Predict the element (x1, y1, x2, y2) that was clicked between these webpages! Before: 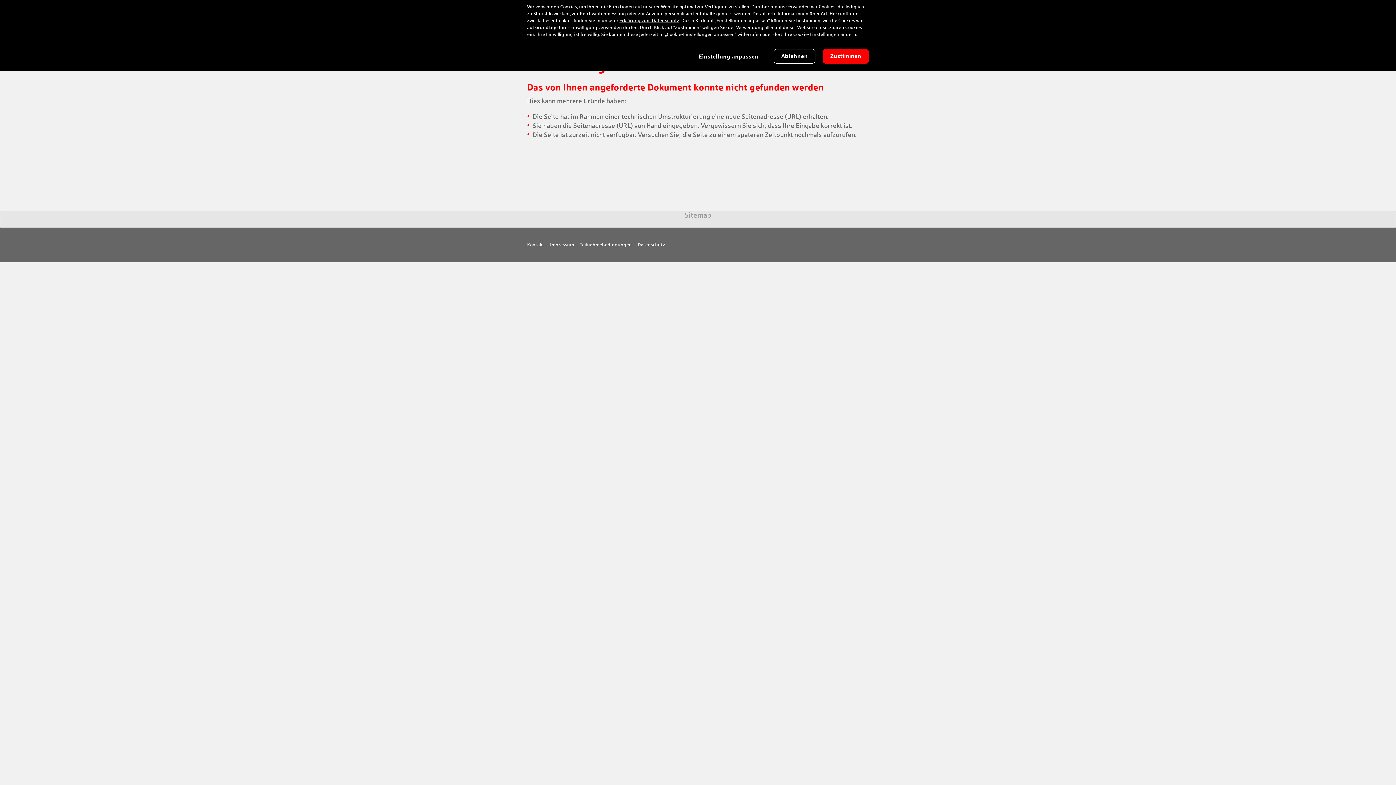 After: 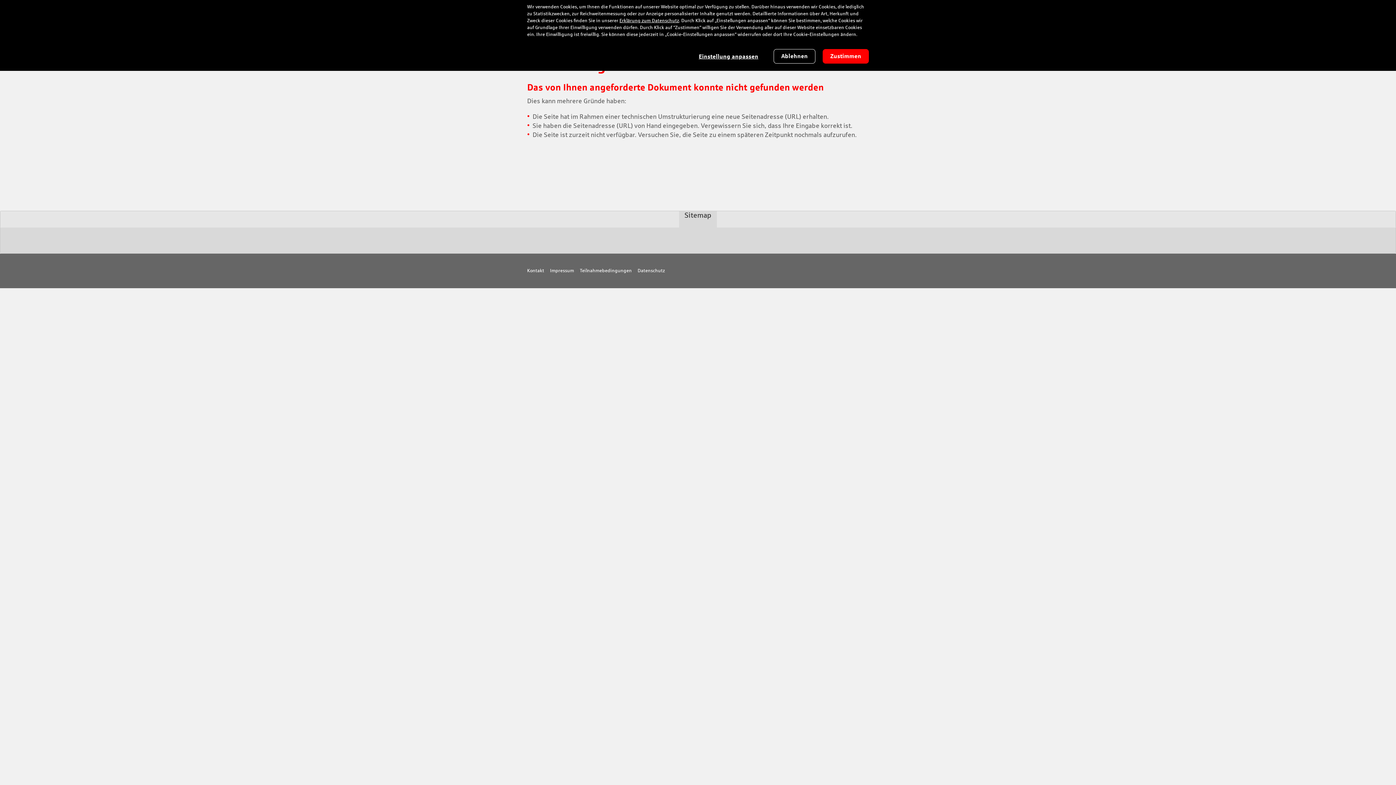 Action: bbox: (679, 211, 717, 227) label: Sitemap